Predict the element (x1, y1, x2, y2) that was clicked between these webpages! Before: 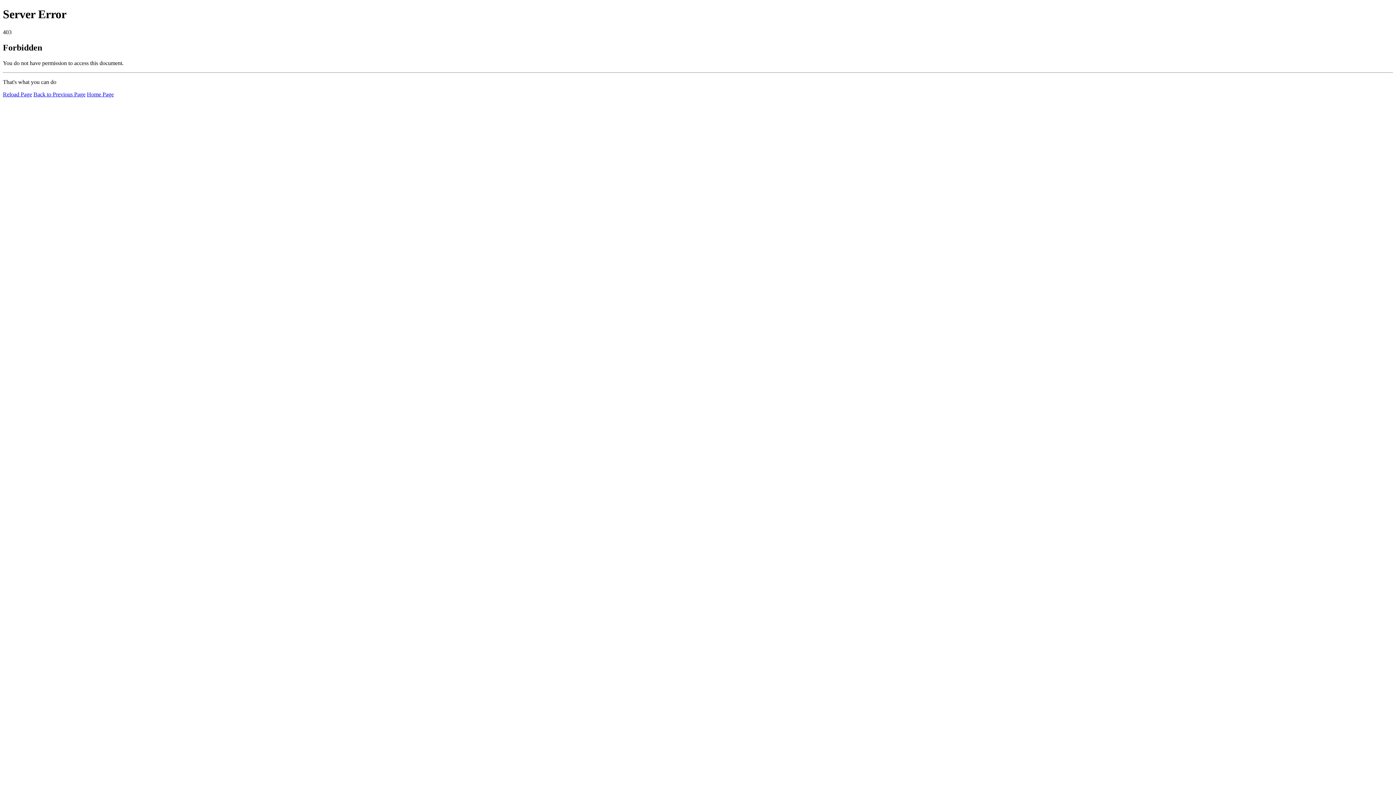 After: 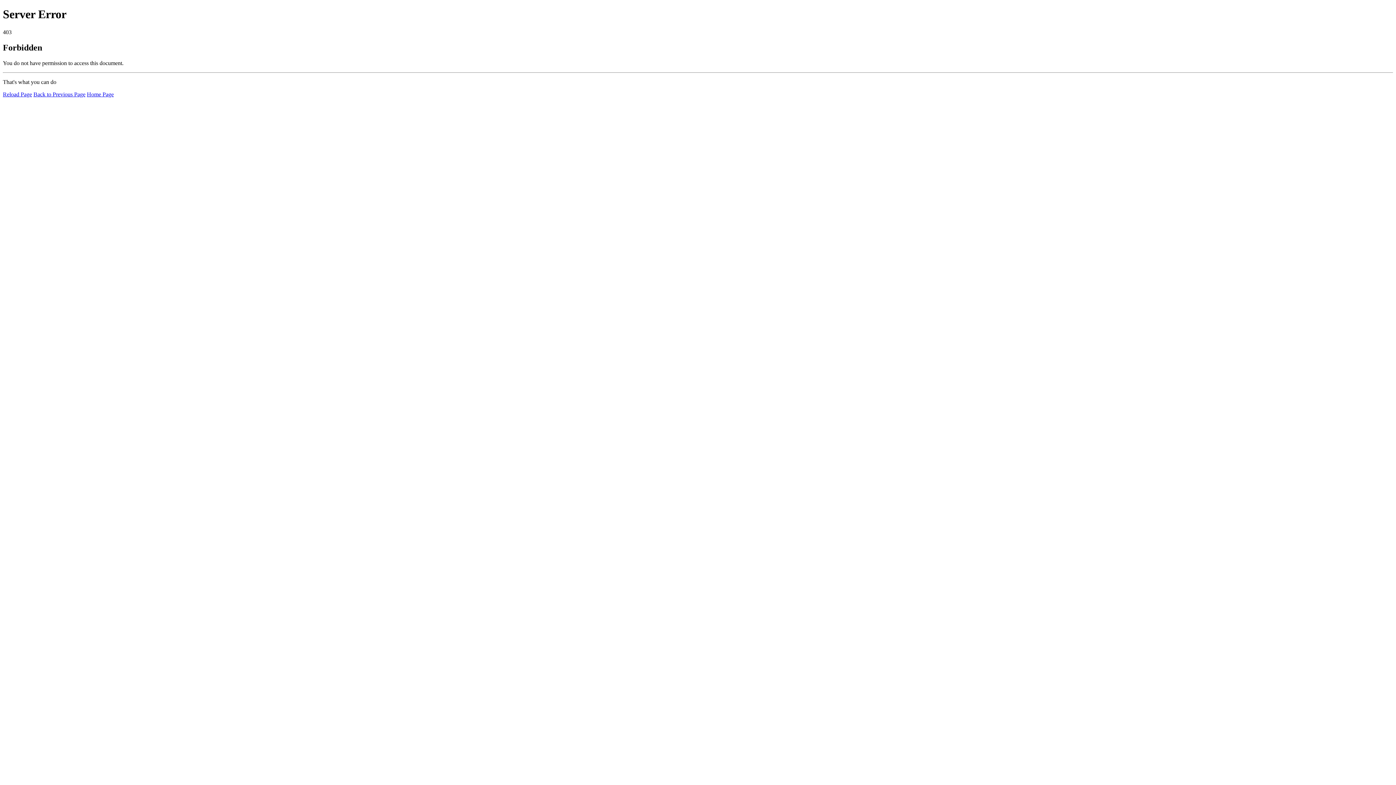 Action: bbox: (2, 91, 32, 97) label: Reload Page